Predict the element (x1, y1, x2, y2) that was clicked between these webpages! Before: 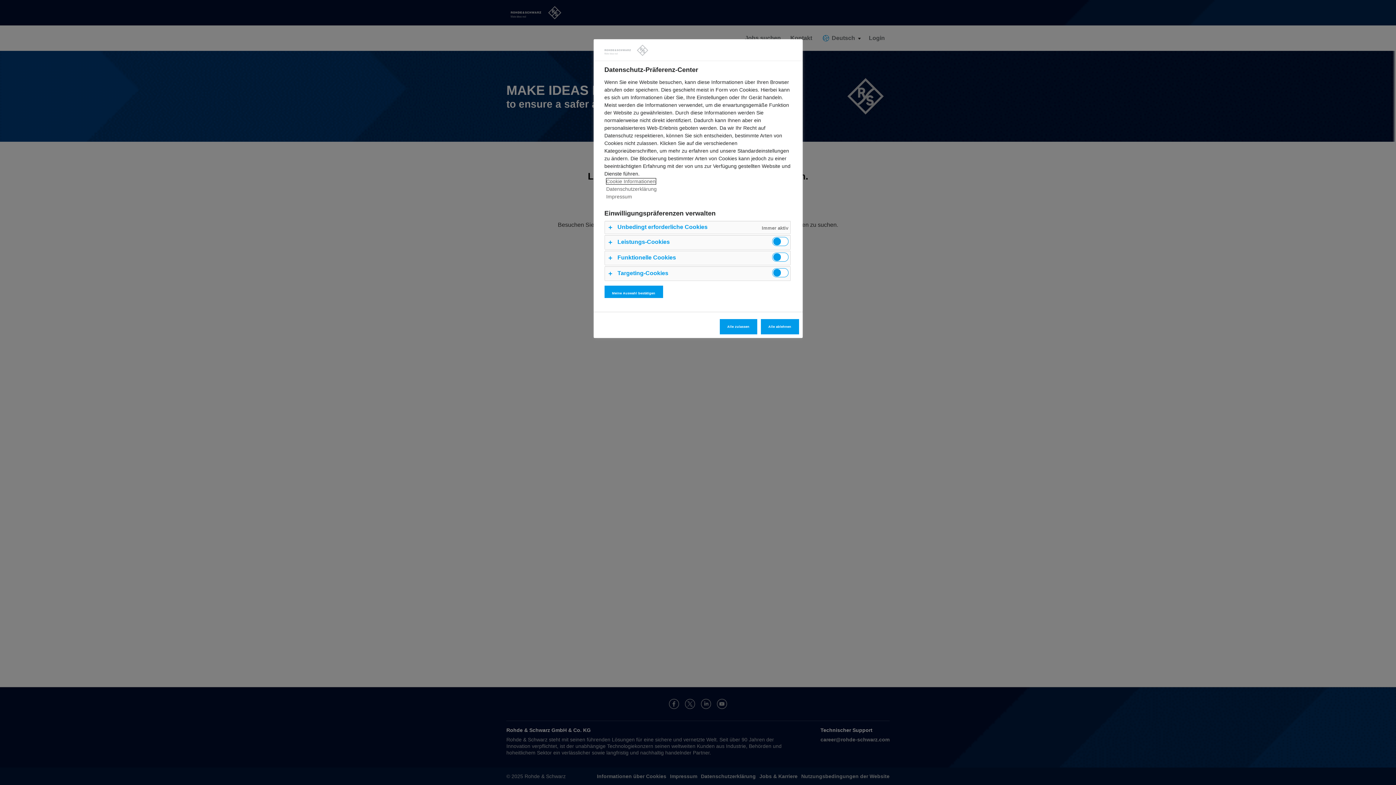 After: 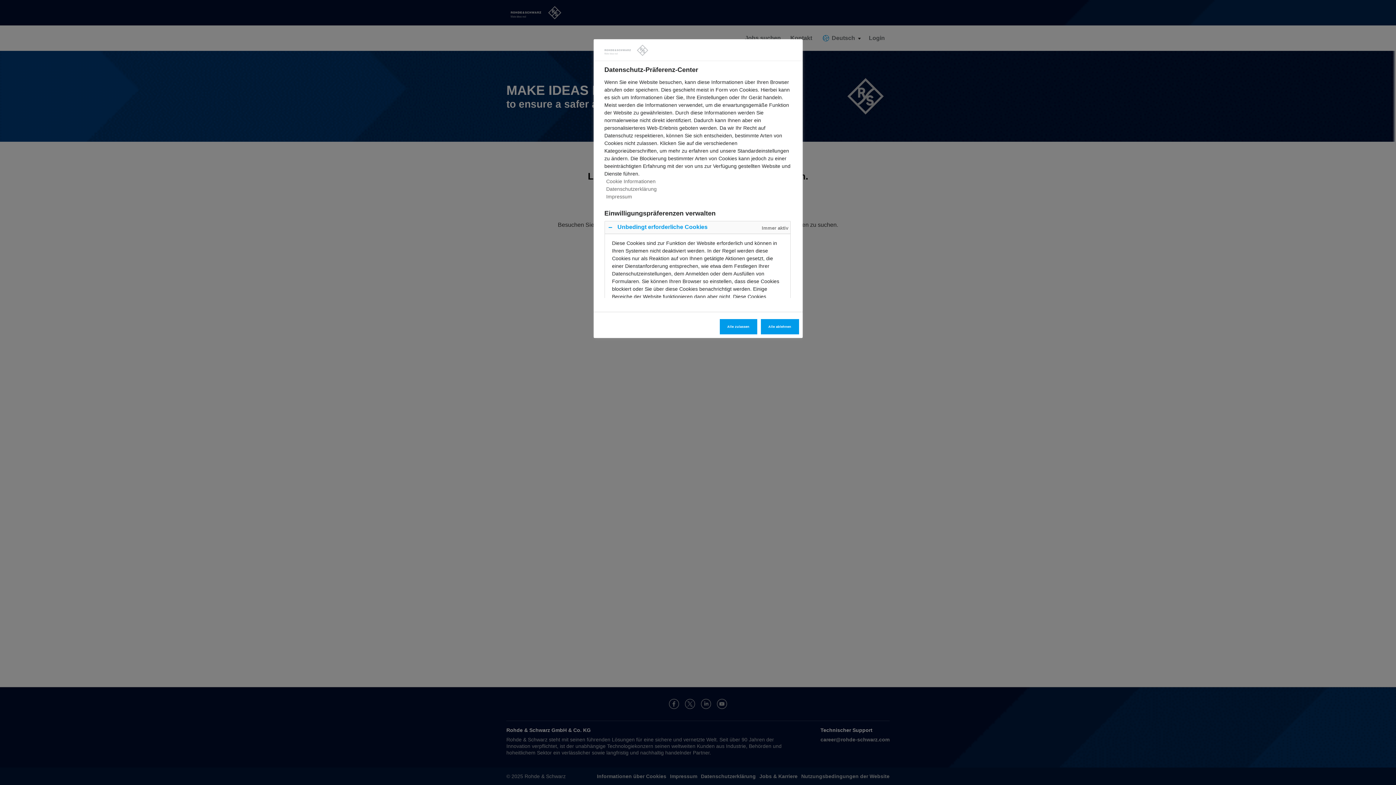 Action: bbox: (604, 221, 790, 233)